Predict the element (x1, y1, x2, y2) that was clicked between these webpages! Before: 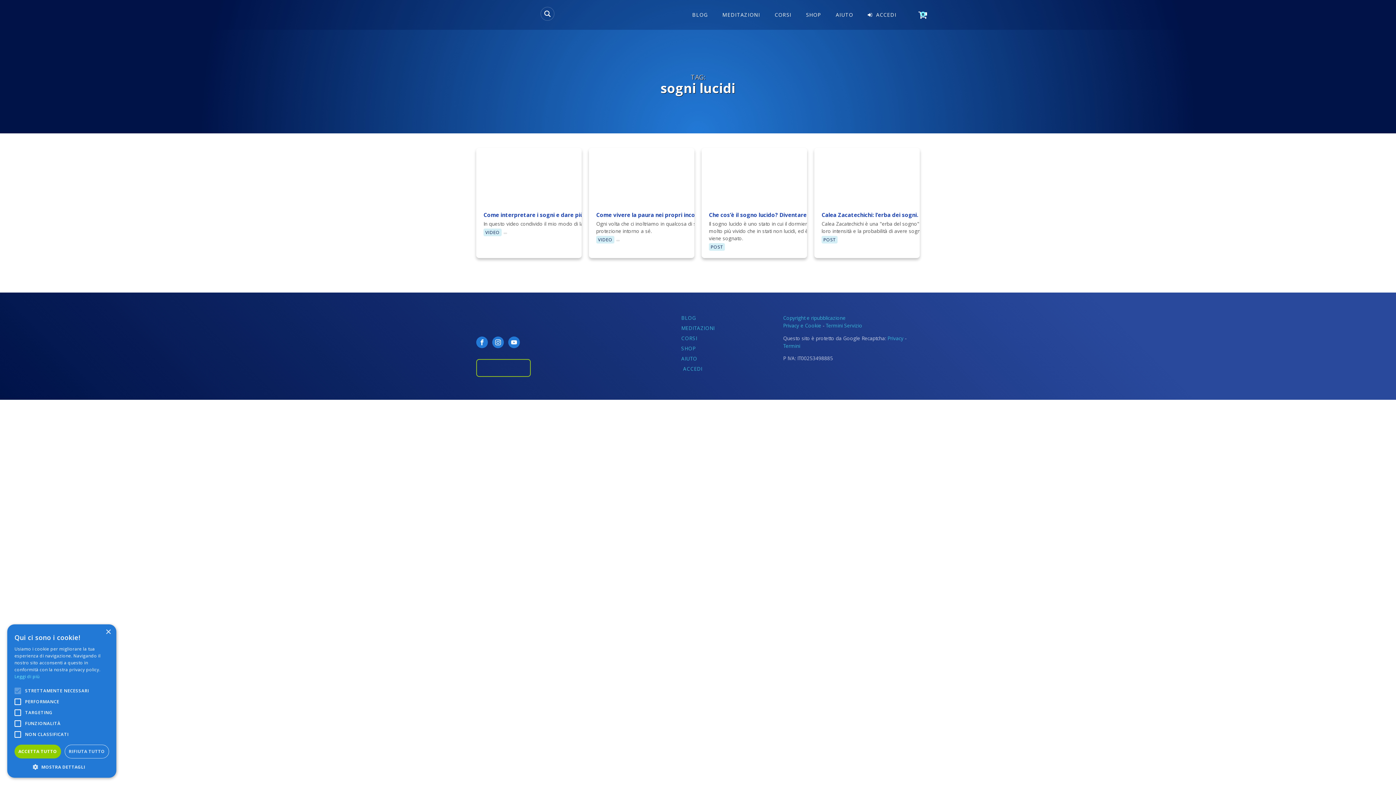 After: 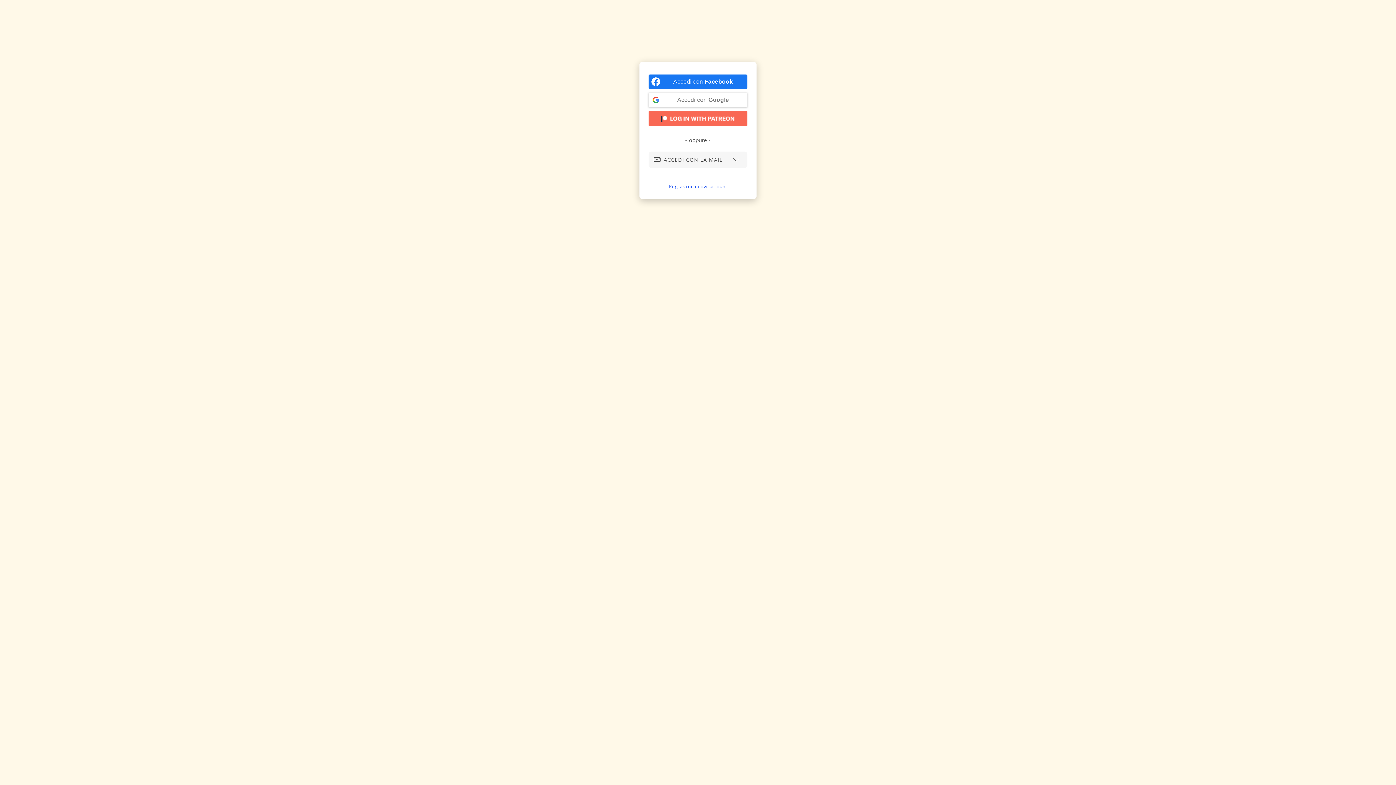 Action: label:  ACCEDI bbox: (681, 365, 714, 375)